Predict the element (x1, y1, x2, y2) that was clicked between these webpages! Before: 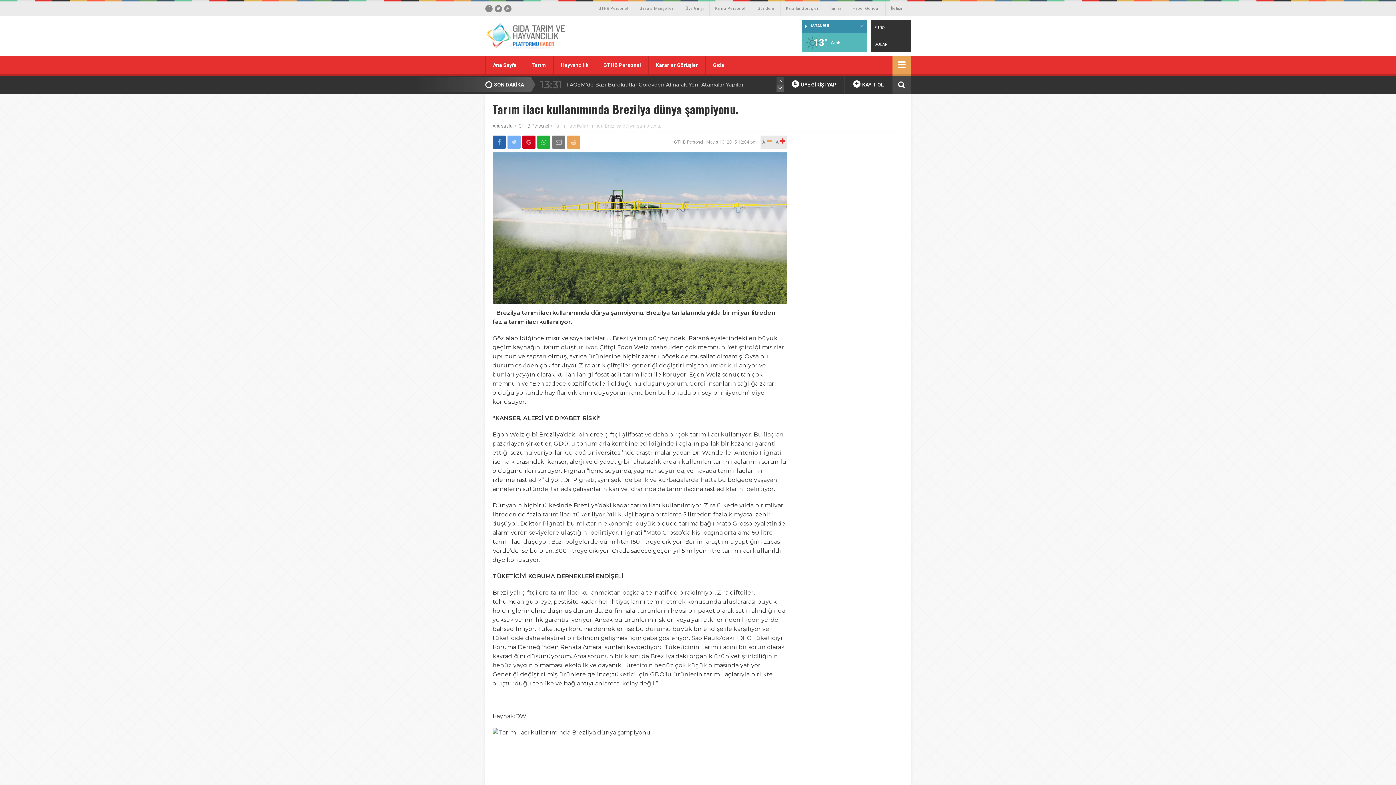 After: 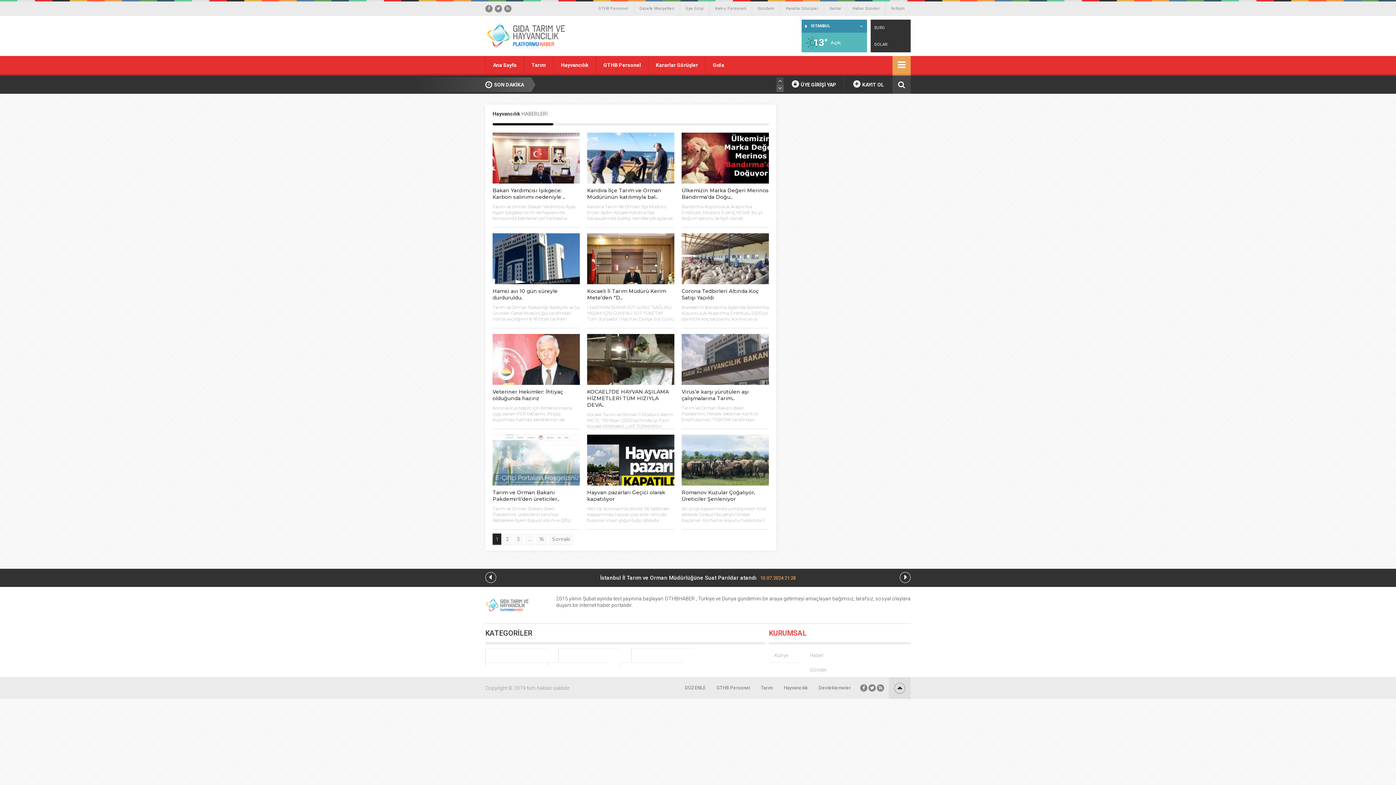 Action: label: Hayvancılık bbox: (553, 56, 596, 75)